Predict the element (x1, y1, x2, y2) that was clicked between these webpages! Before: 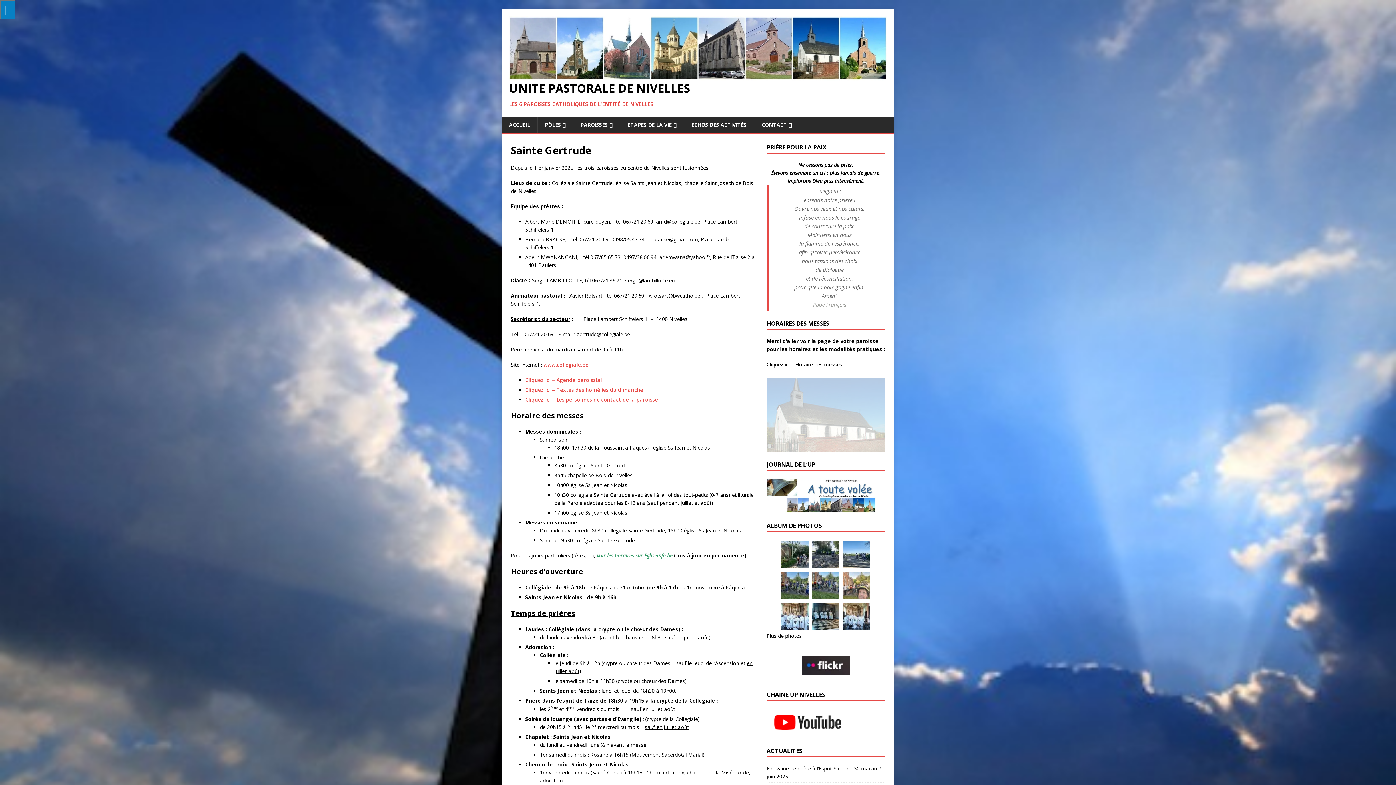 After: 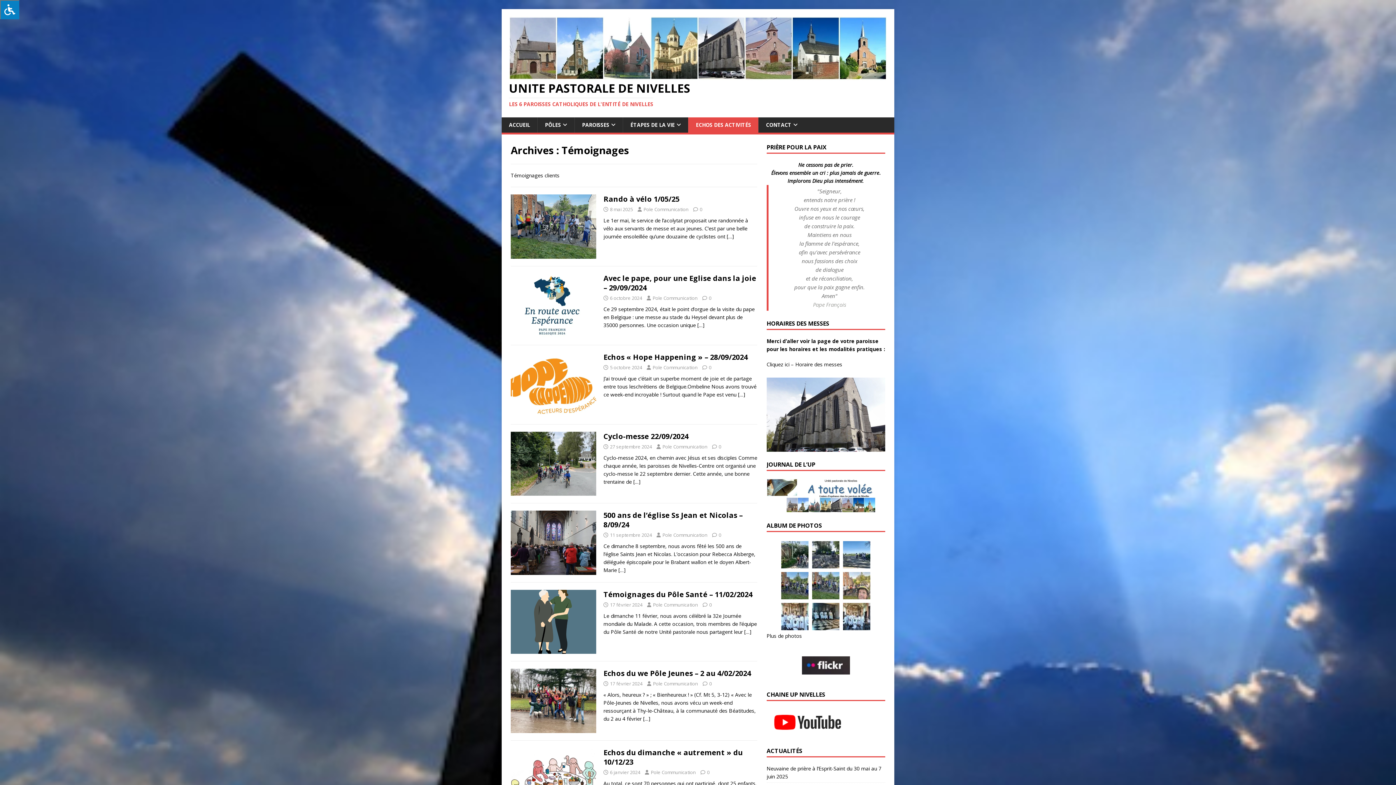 Action: label: ECHOS DES ACTIVITÉS bbox: (684, 117, 754, 132)